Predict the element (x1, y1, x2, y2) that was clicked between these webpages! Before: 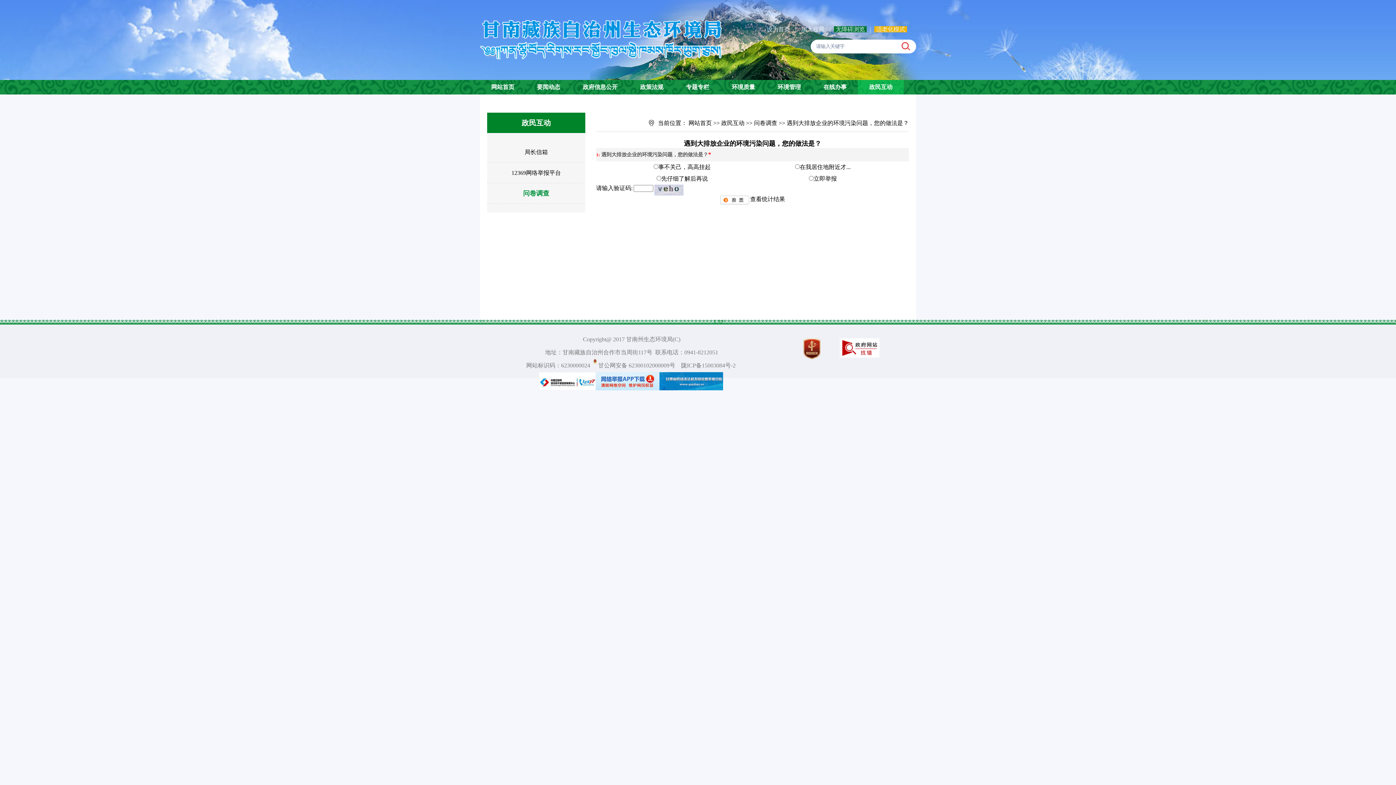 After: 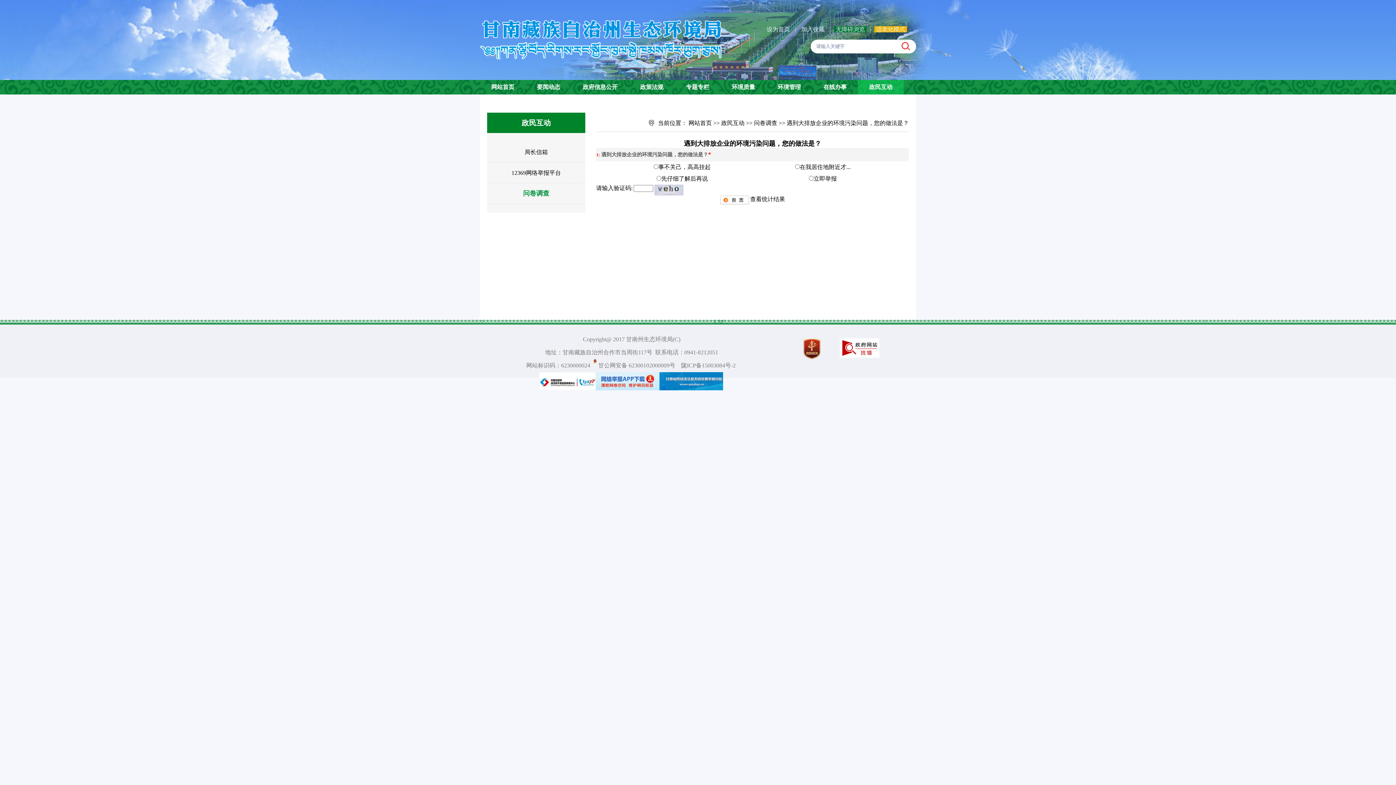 Action: bbox: (792, 26, 798, 32) label:  |